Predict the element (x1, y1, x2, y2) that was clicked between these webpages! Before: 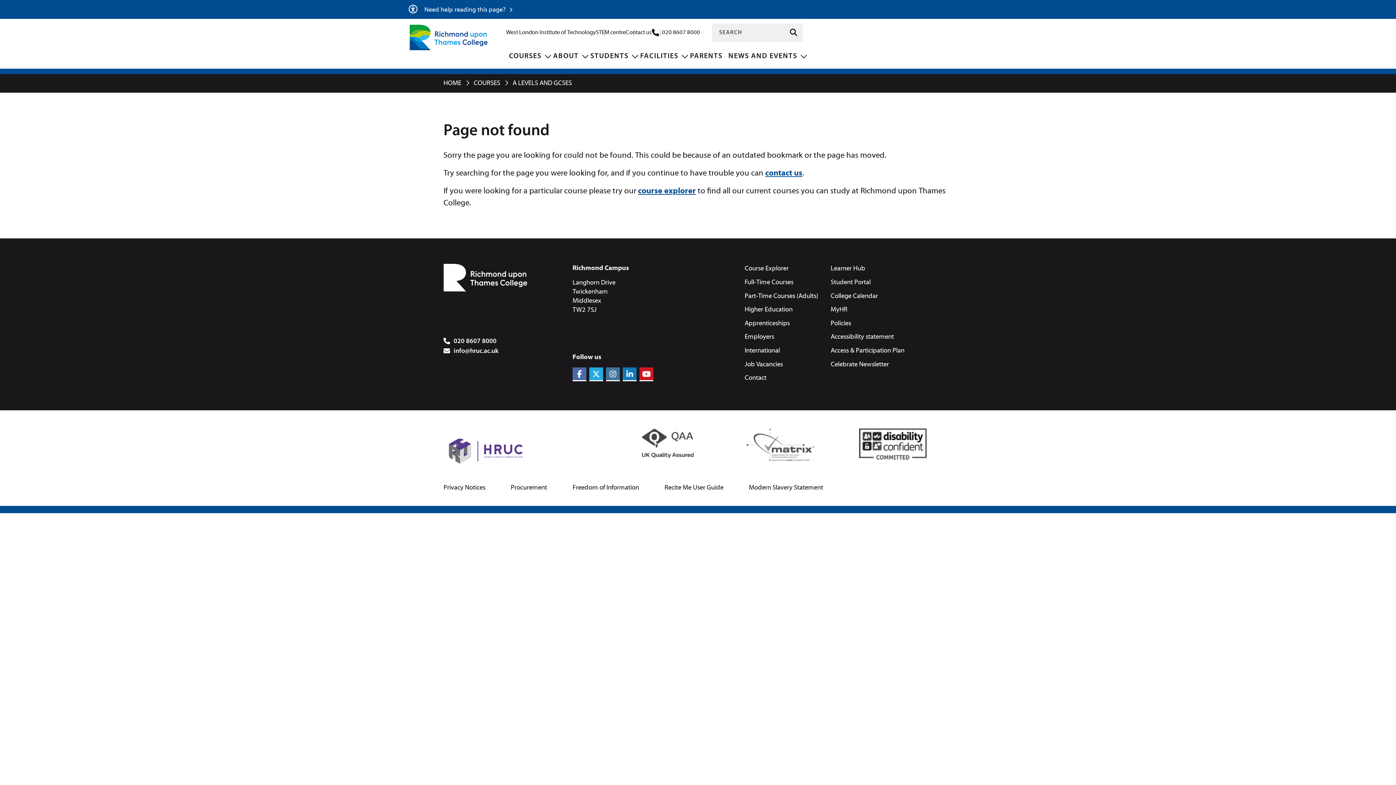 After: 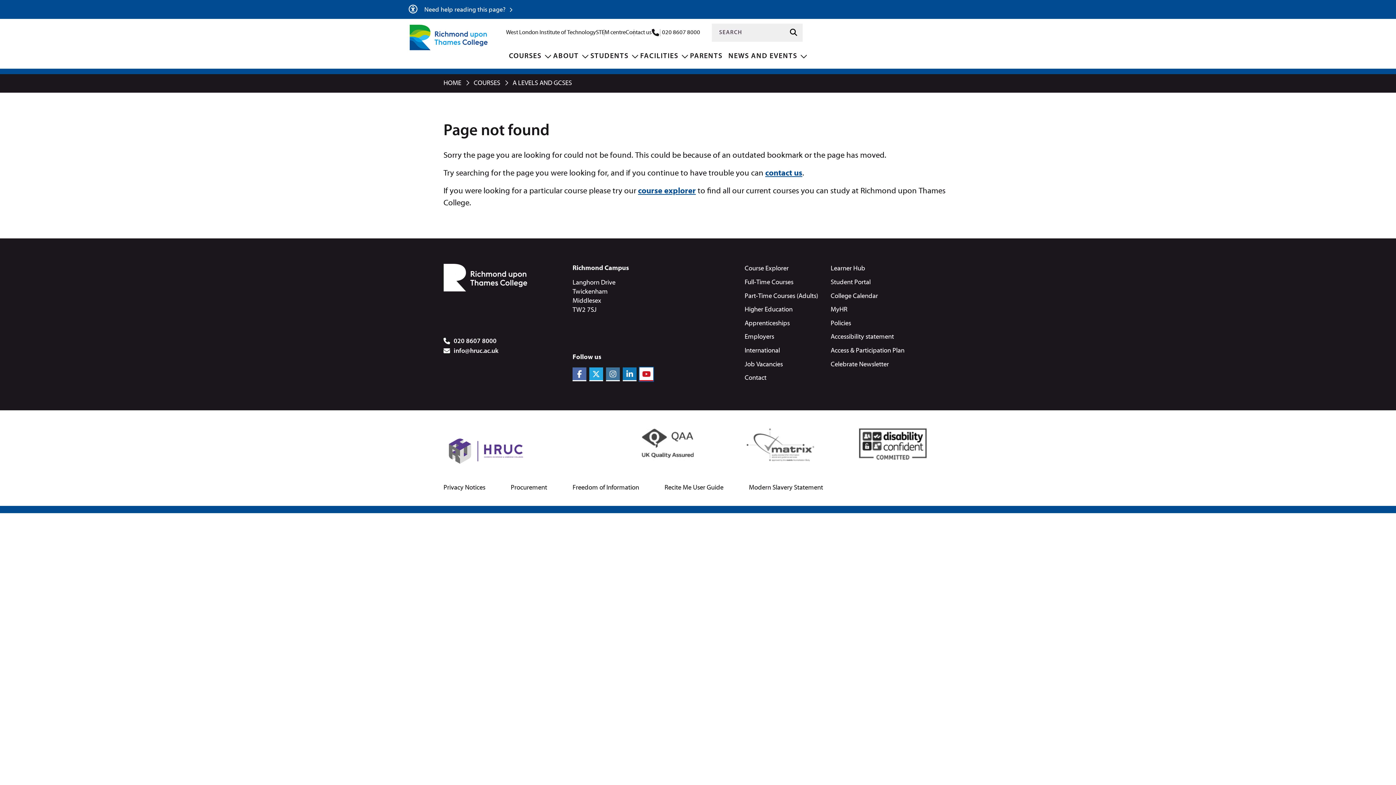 Action: label: Youtube bbox: (639, 367, 653, 381)